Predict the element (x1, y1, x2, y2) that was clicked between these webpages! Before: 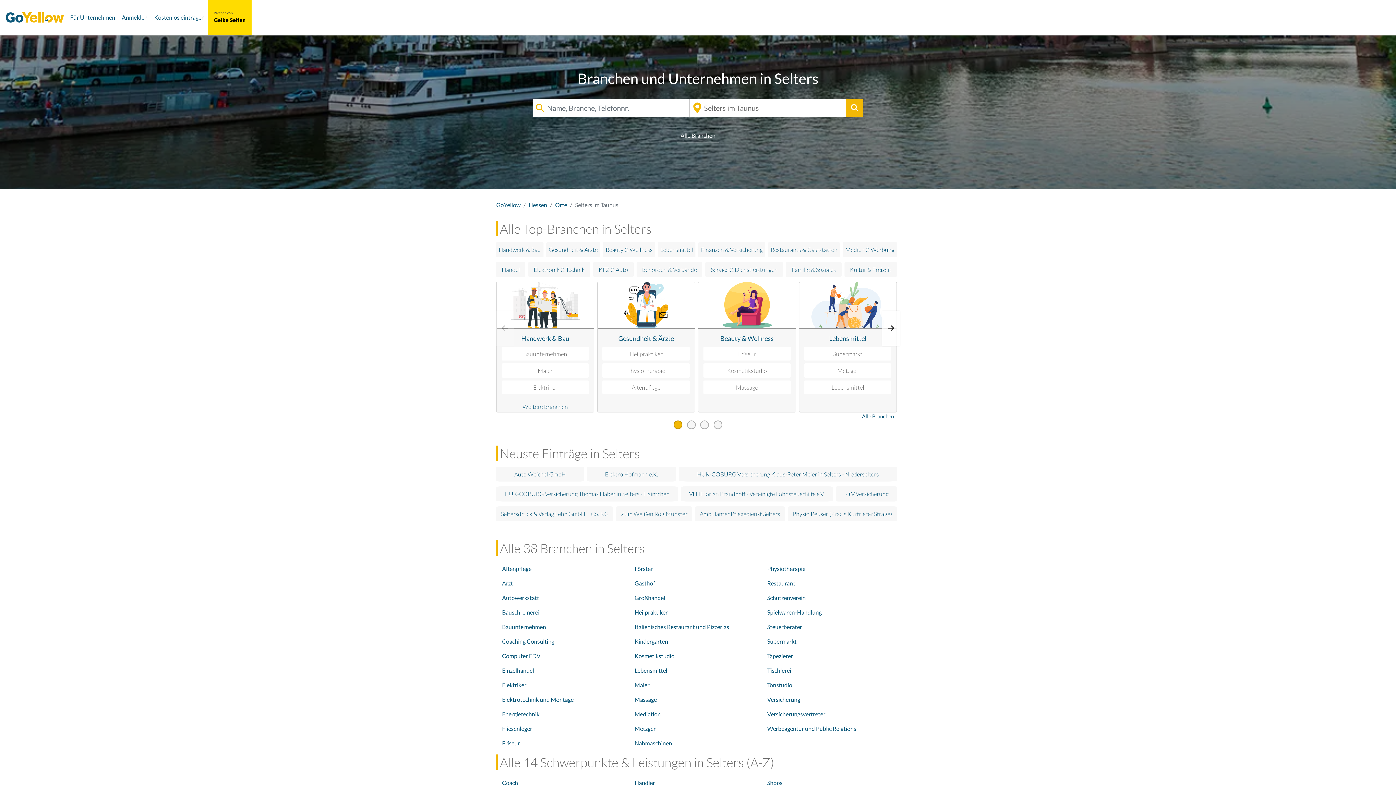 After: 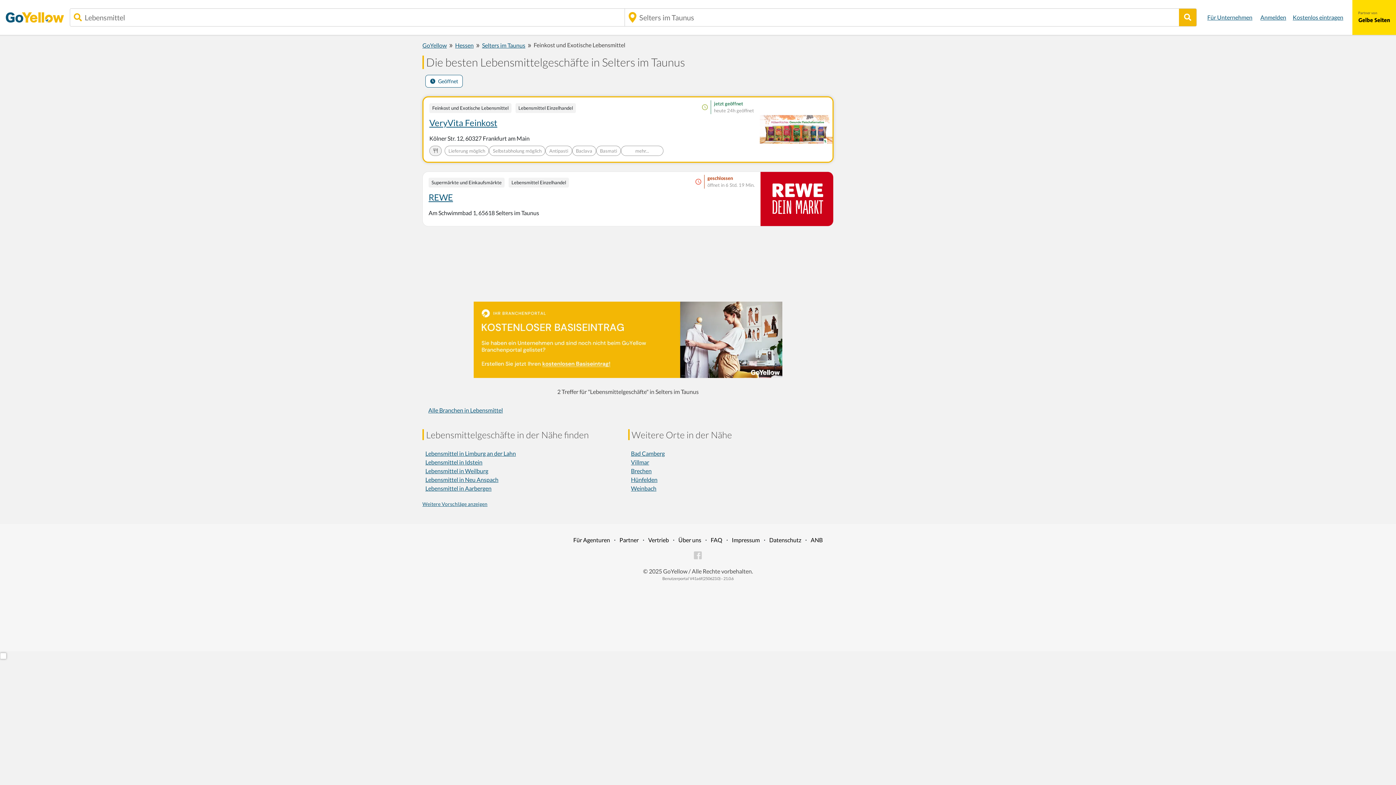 Action: bbox: (634, 666, 761, 675) label: Lebensmittel